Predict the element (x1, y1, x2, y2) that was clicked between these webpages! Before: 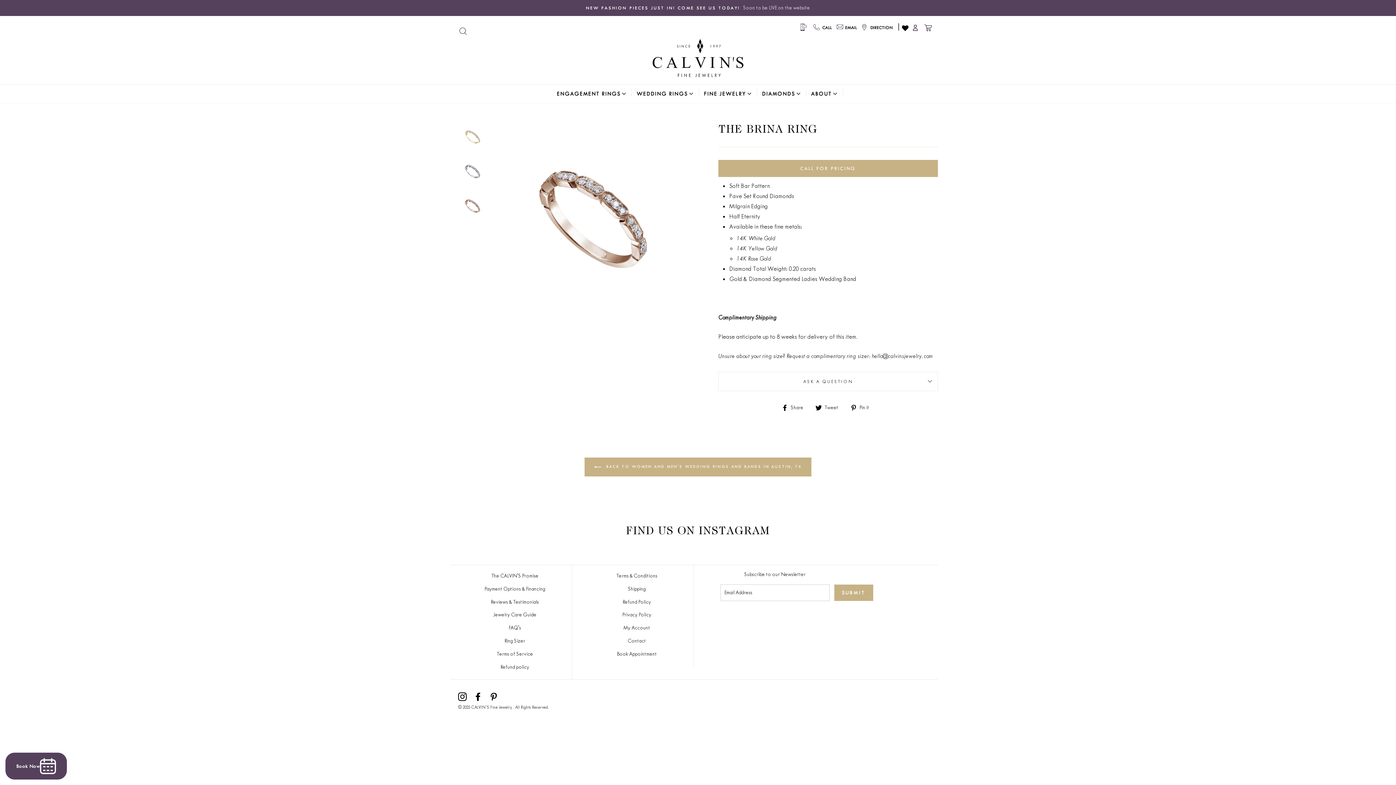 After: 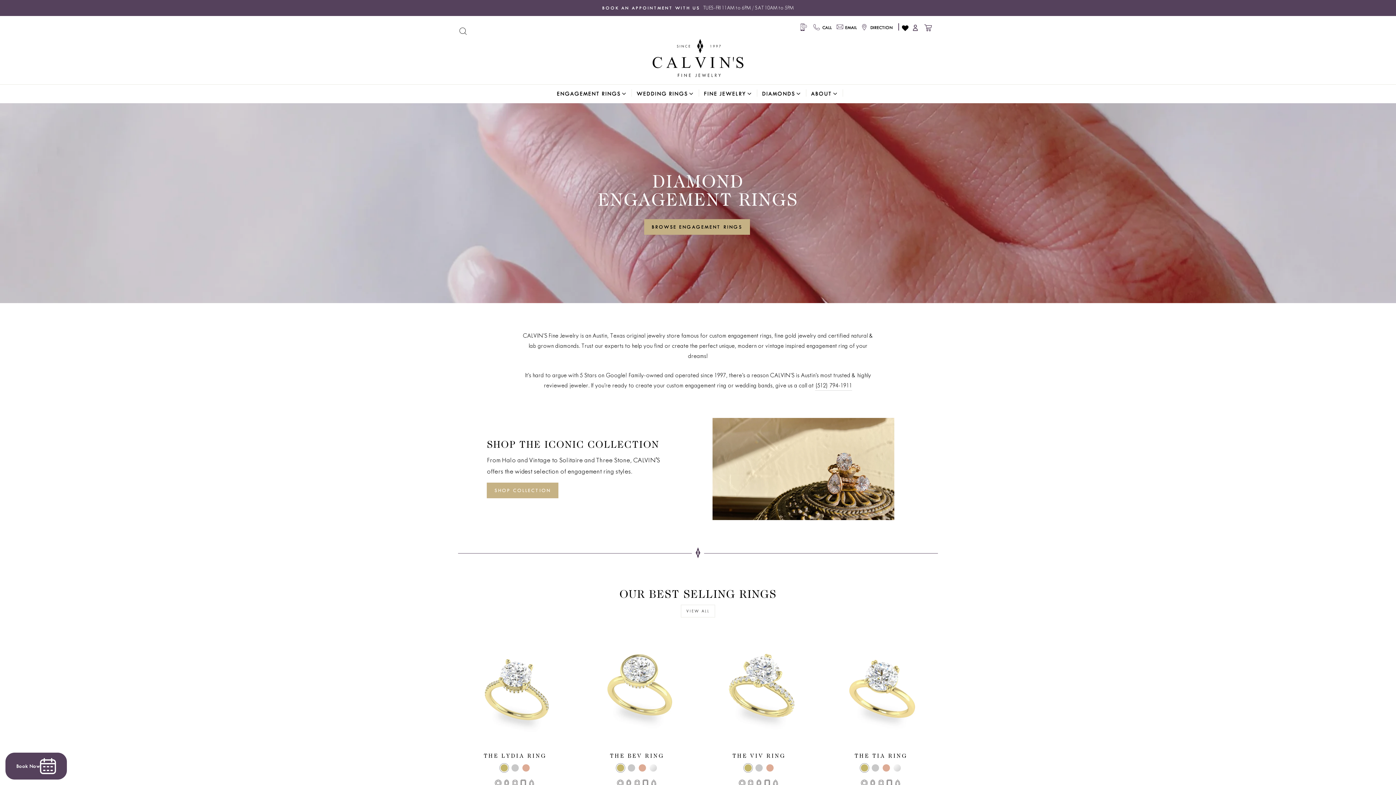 Action: label: ENGAGEMENT RINGS bbox: (551, 84, 631, 103)